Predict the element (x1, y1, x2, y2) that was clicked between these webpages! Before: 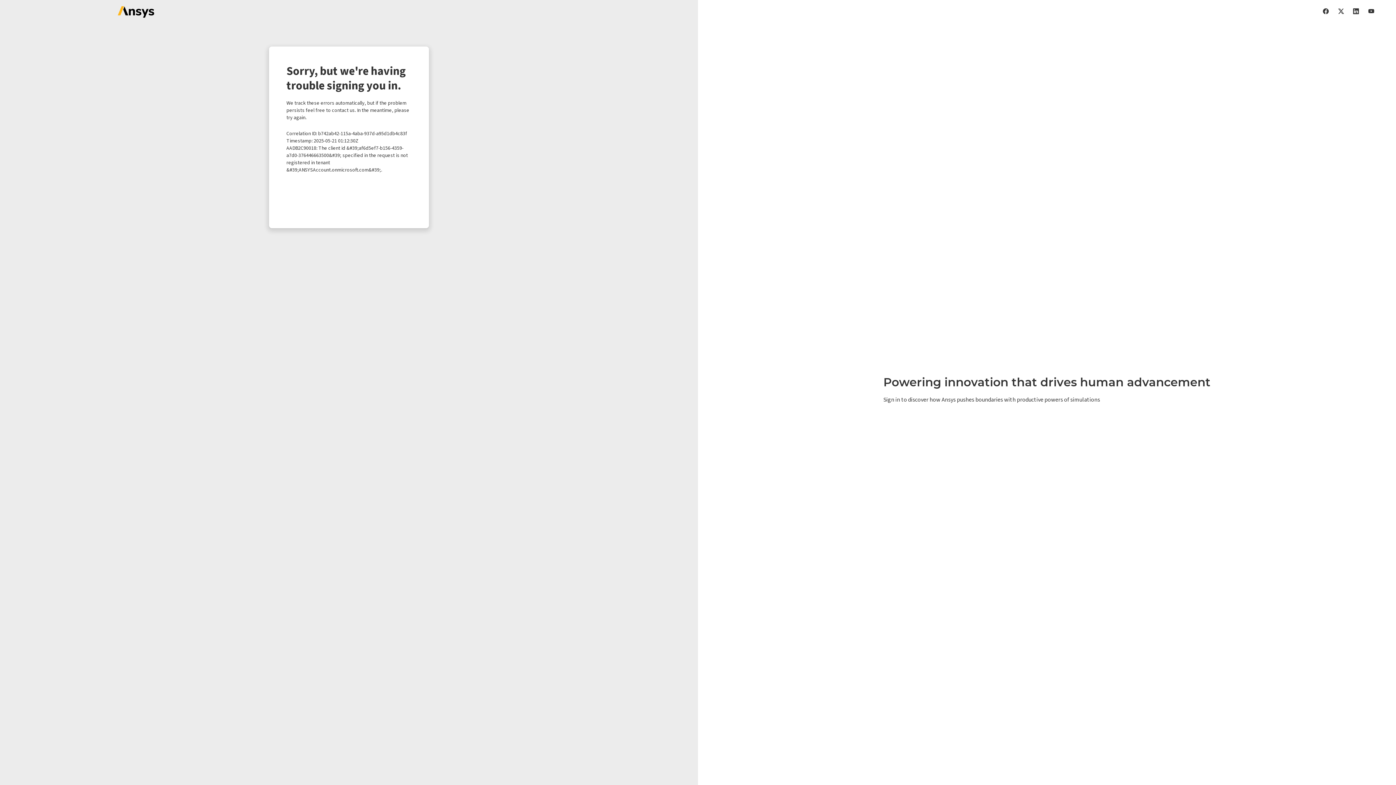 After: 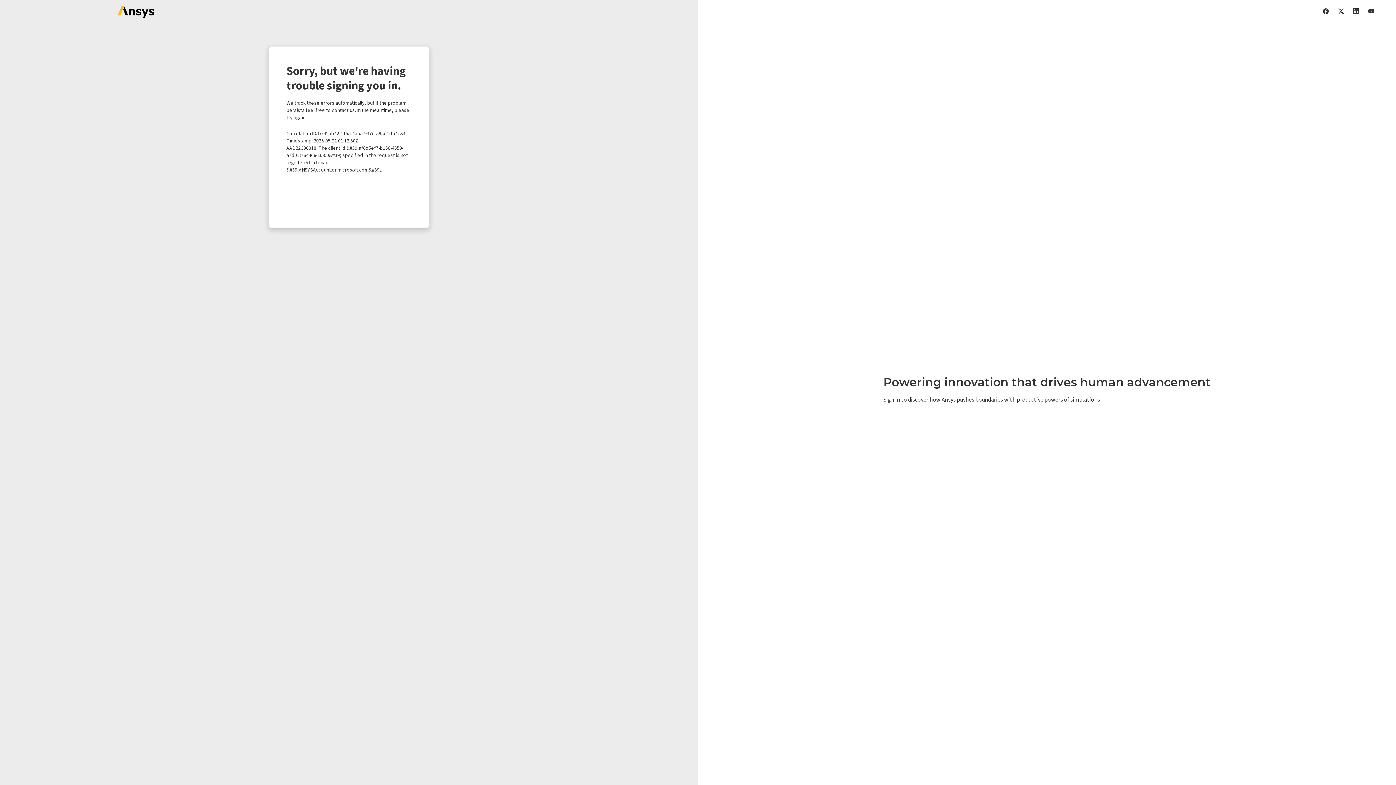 Action: bbox: (1323, 7, 1329, 14)